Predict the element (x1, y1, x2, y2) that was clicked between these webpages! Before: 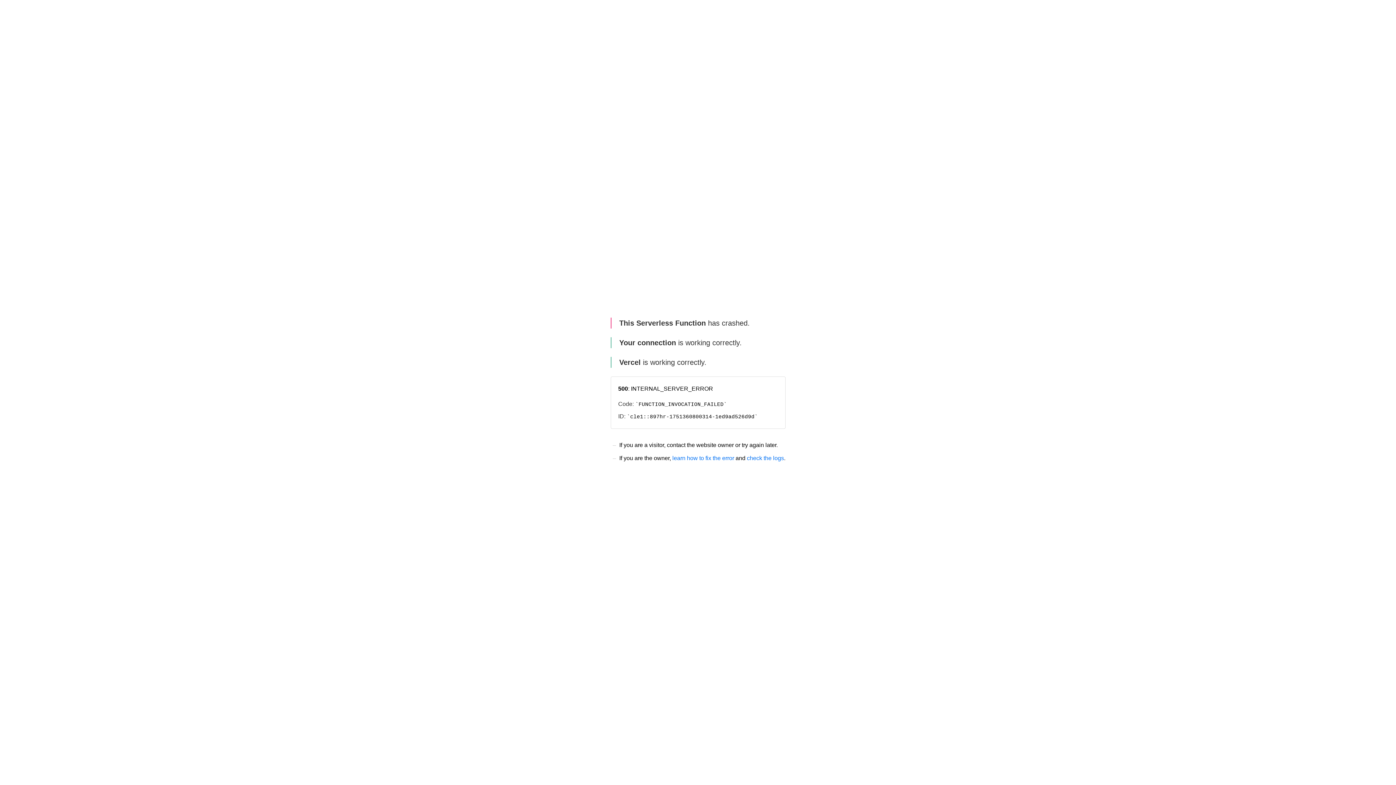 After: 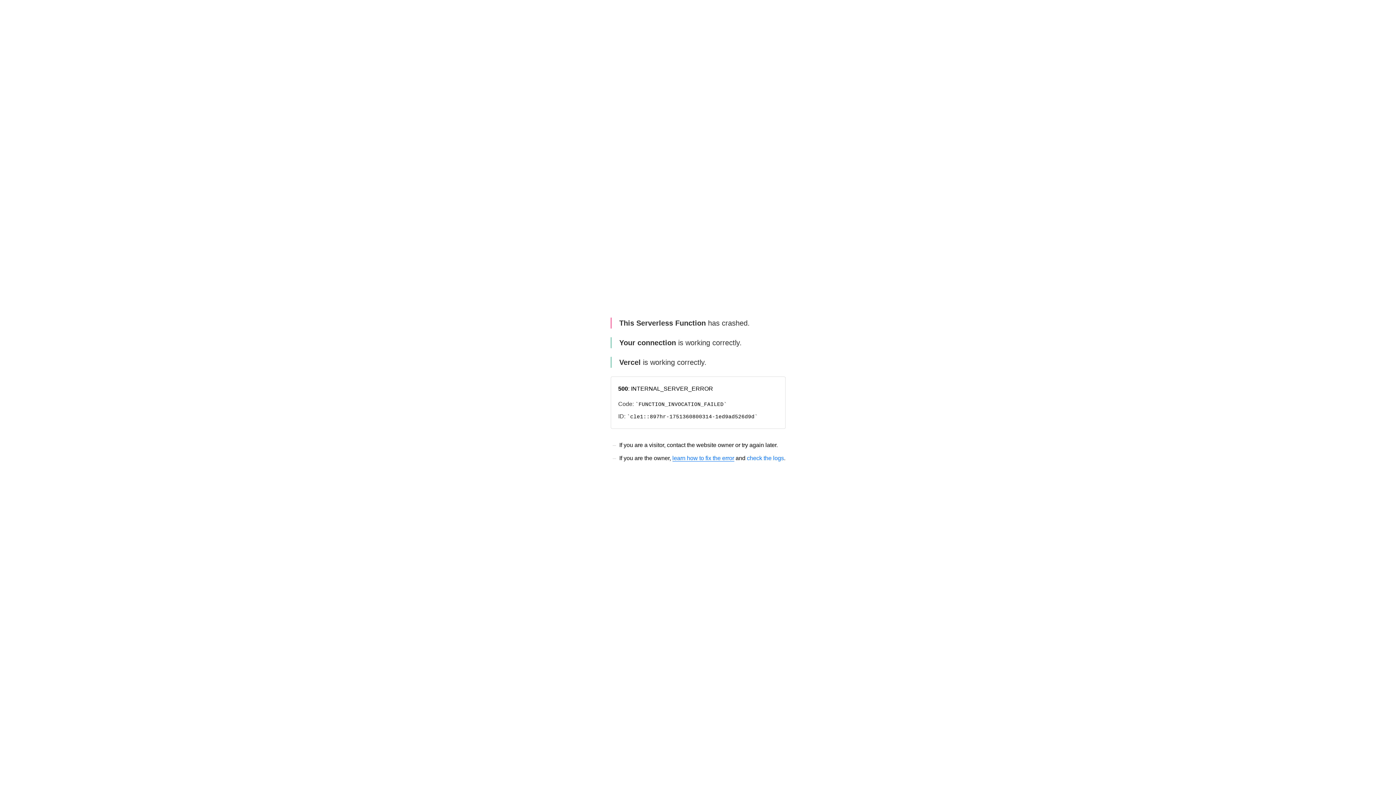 Action: bbox: (672, 455, 734, 461) label: learn how to fix the error